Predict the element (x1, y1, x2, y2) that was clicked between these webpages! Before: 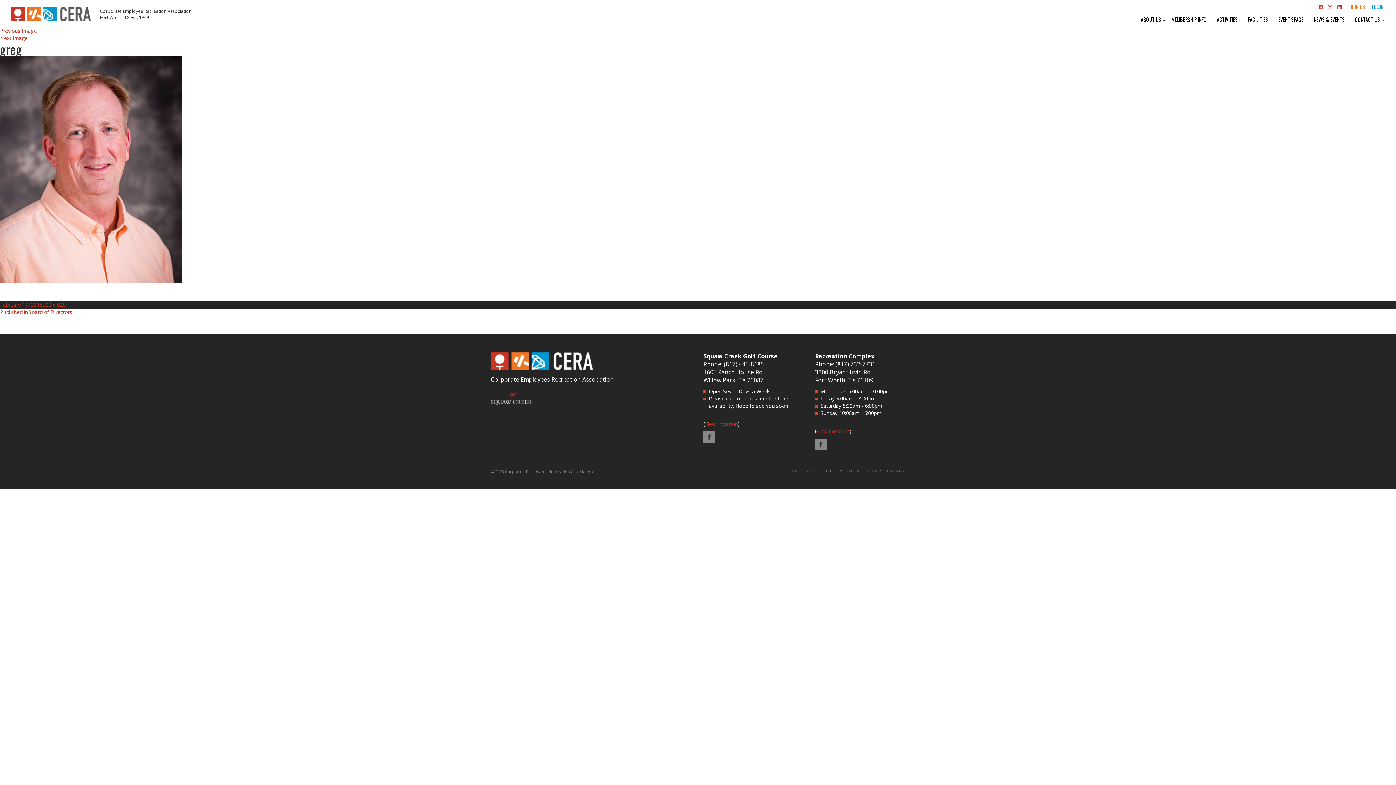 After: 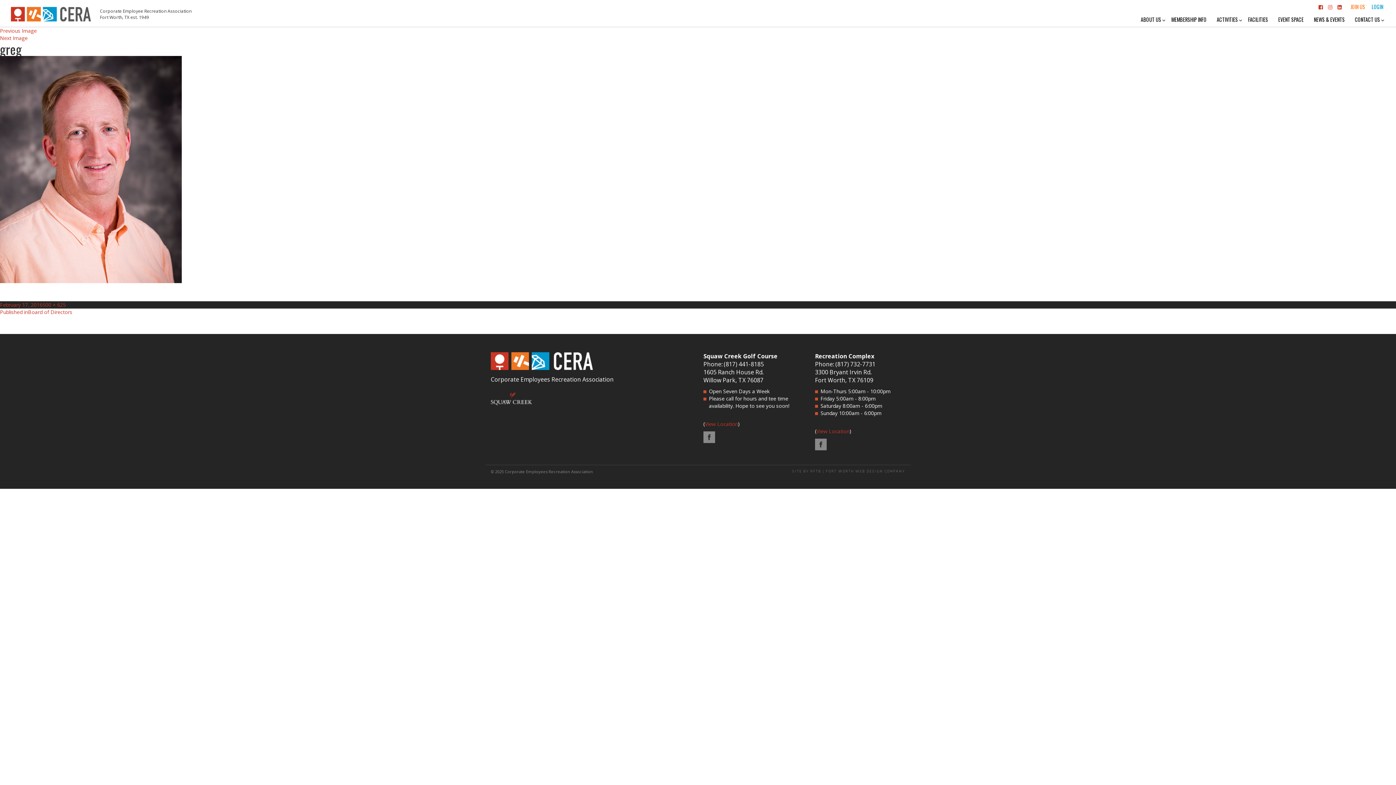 Action: bbox: (1326, 1, 1334, 12)